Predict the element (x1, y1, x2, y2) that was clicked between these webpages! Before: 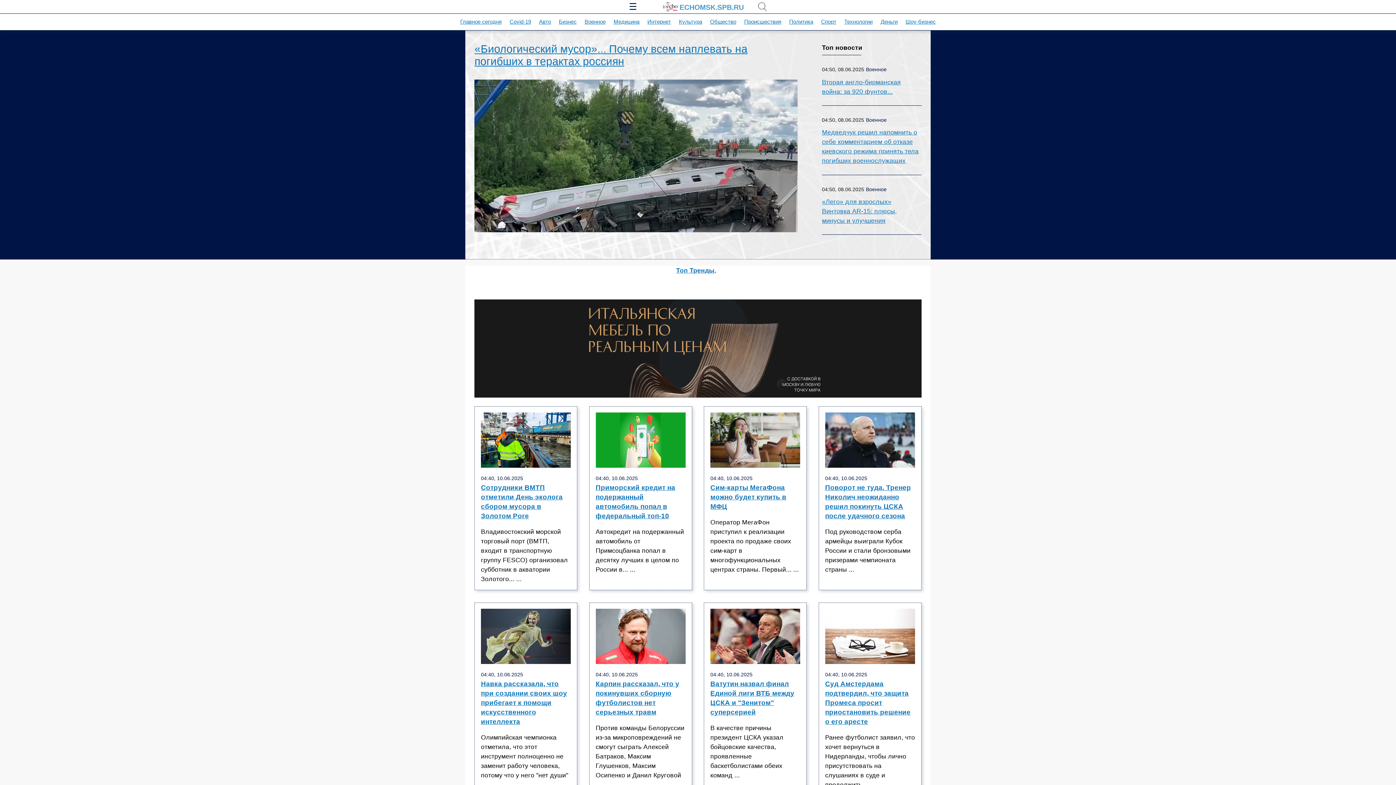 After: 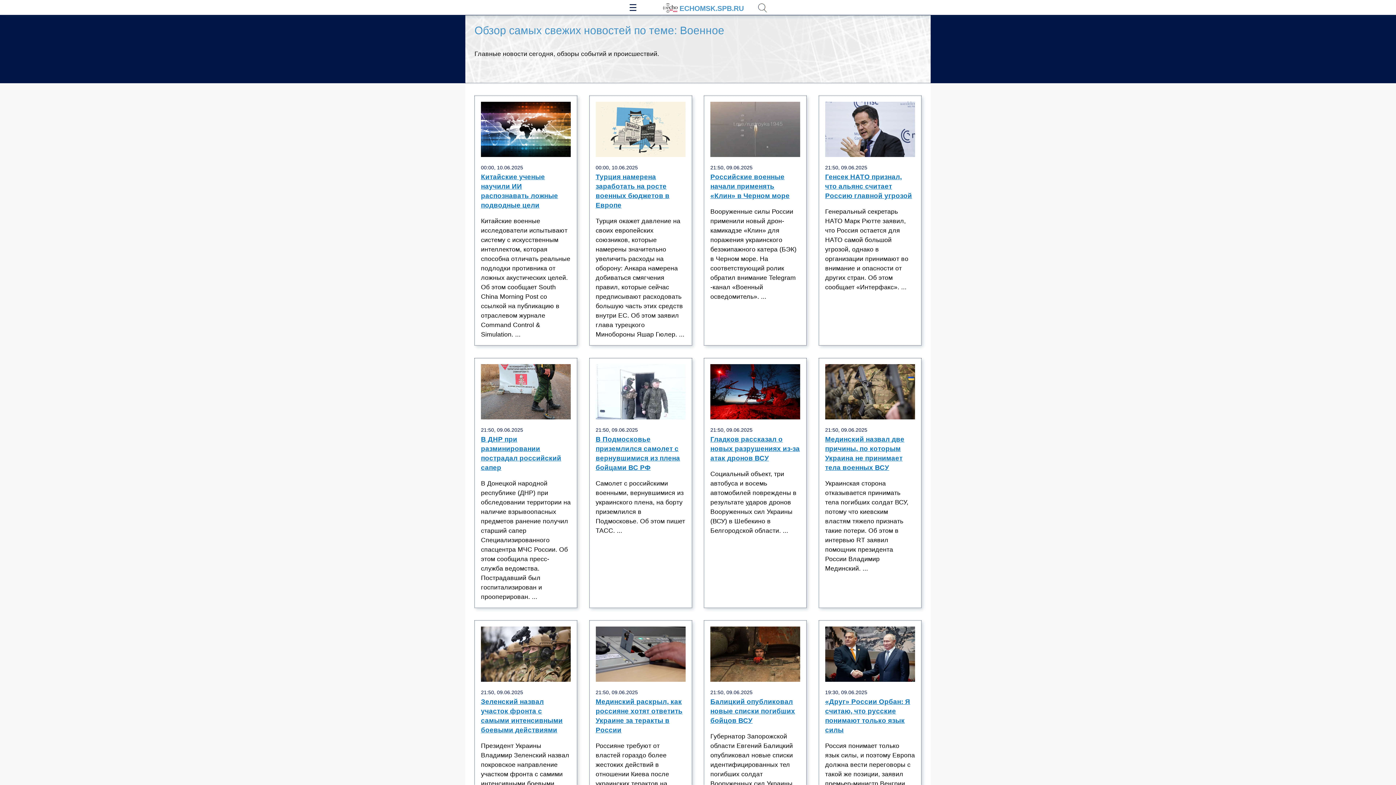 Action: label: Военное bbox: (584, 18, 605, 24)